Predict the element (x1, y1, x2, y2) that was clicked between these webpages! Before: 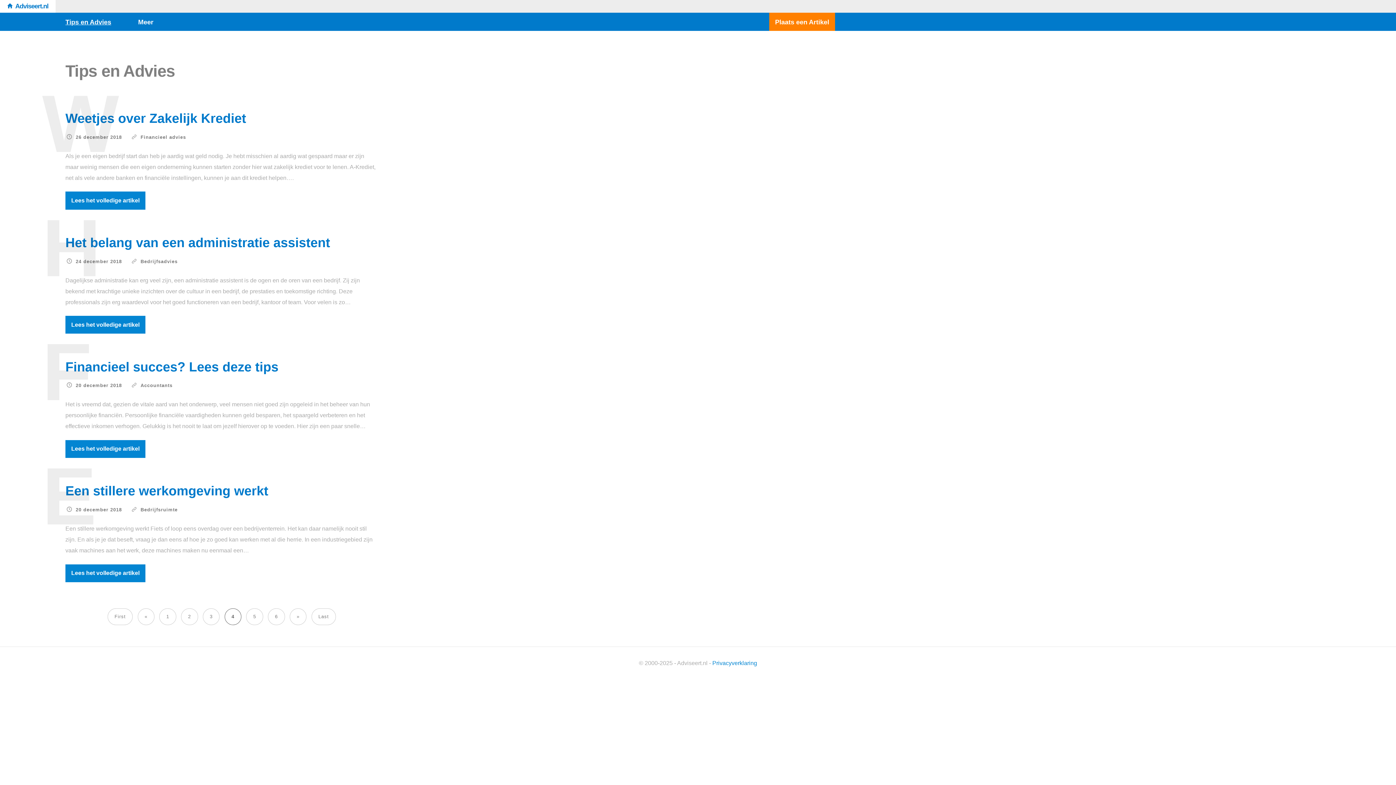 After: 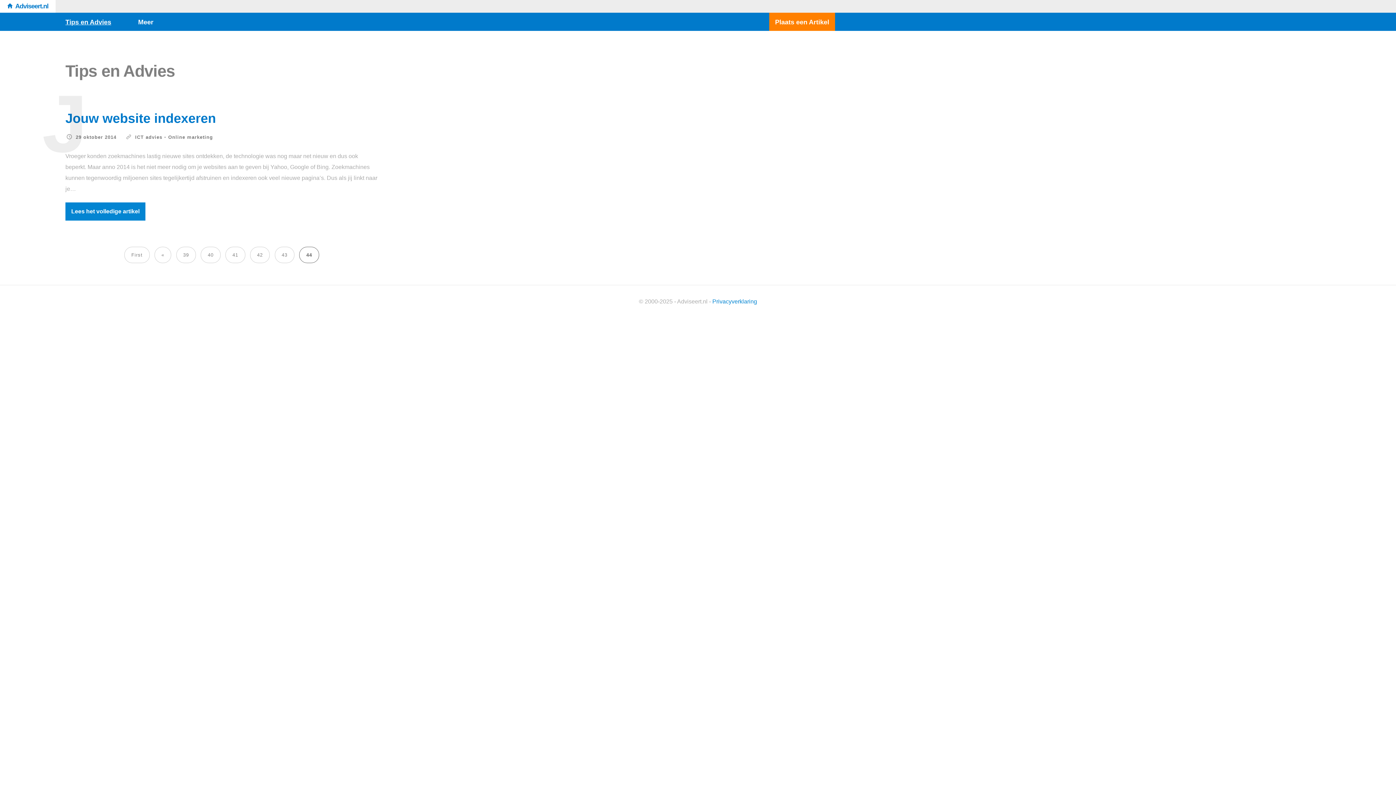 Action: bbox: (311, 608, 336, 625) label: Last